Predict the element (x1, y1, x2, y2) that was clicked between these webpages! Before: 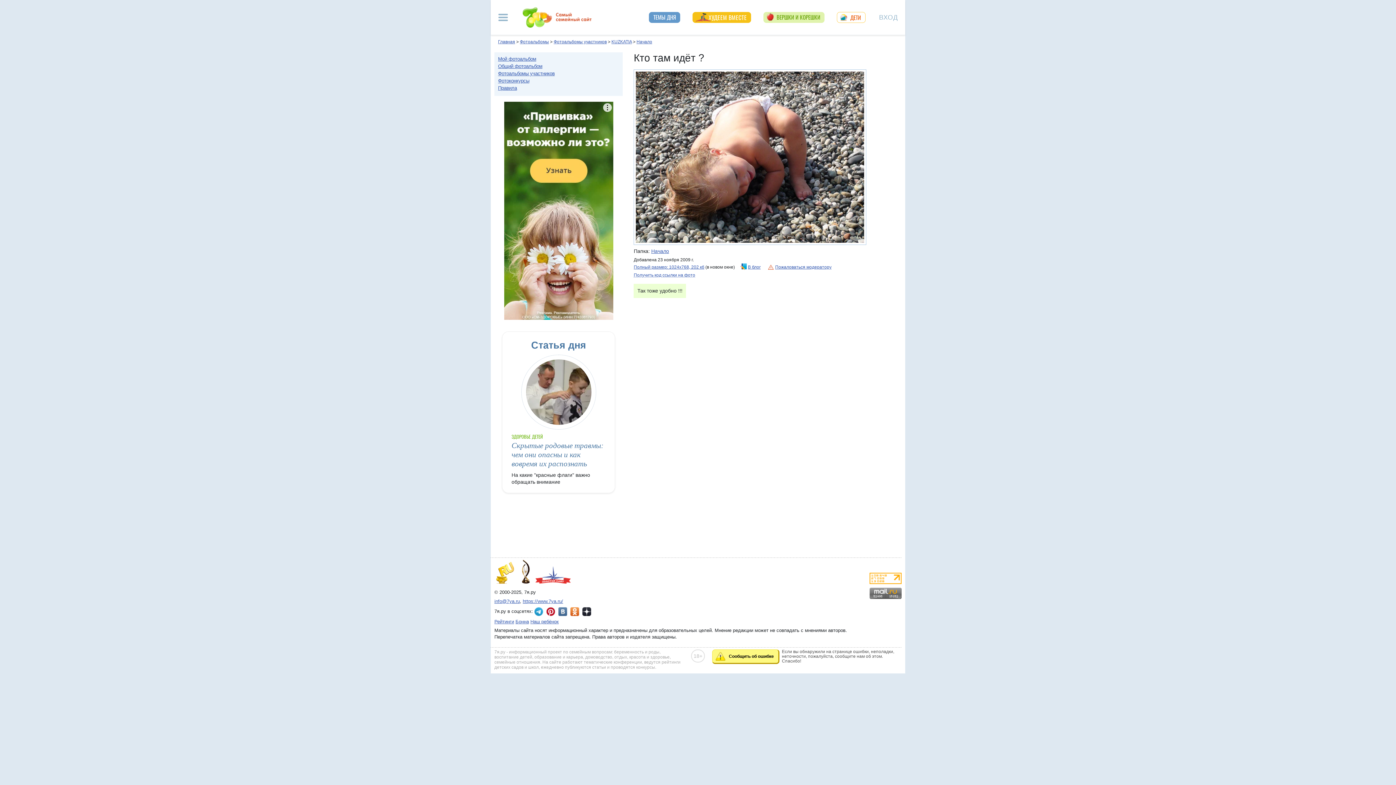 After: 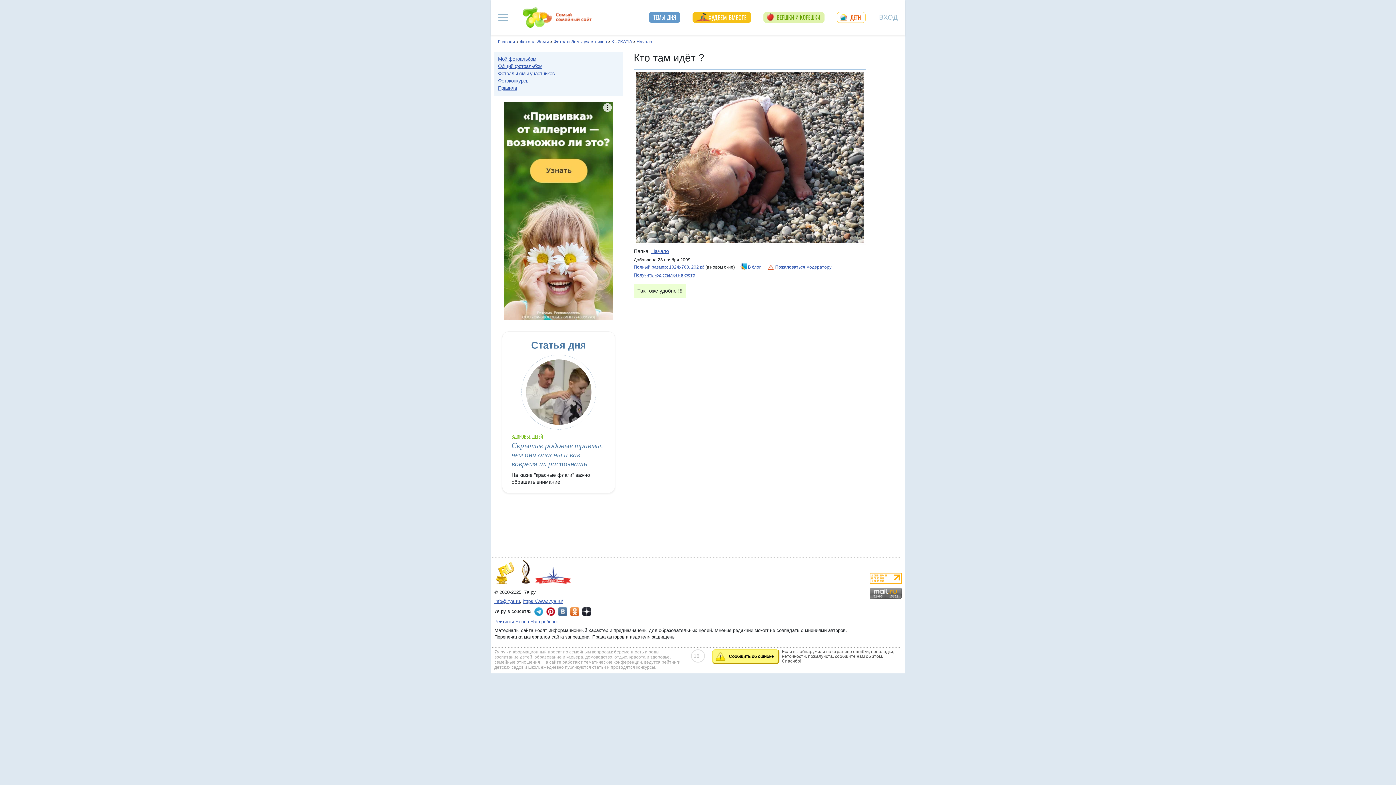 Action: bbox: (546, 607, 555, 616) label: 7я.ру в Pinterest